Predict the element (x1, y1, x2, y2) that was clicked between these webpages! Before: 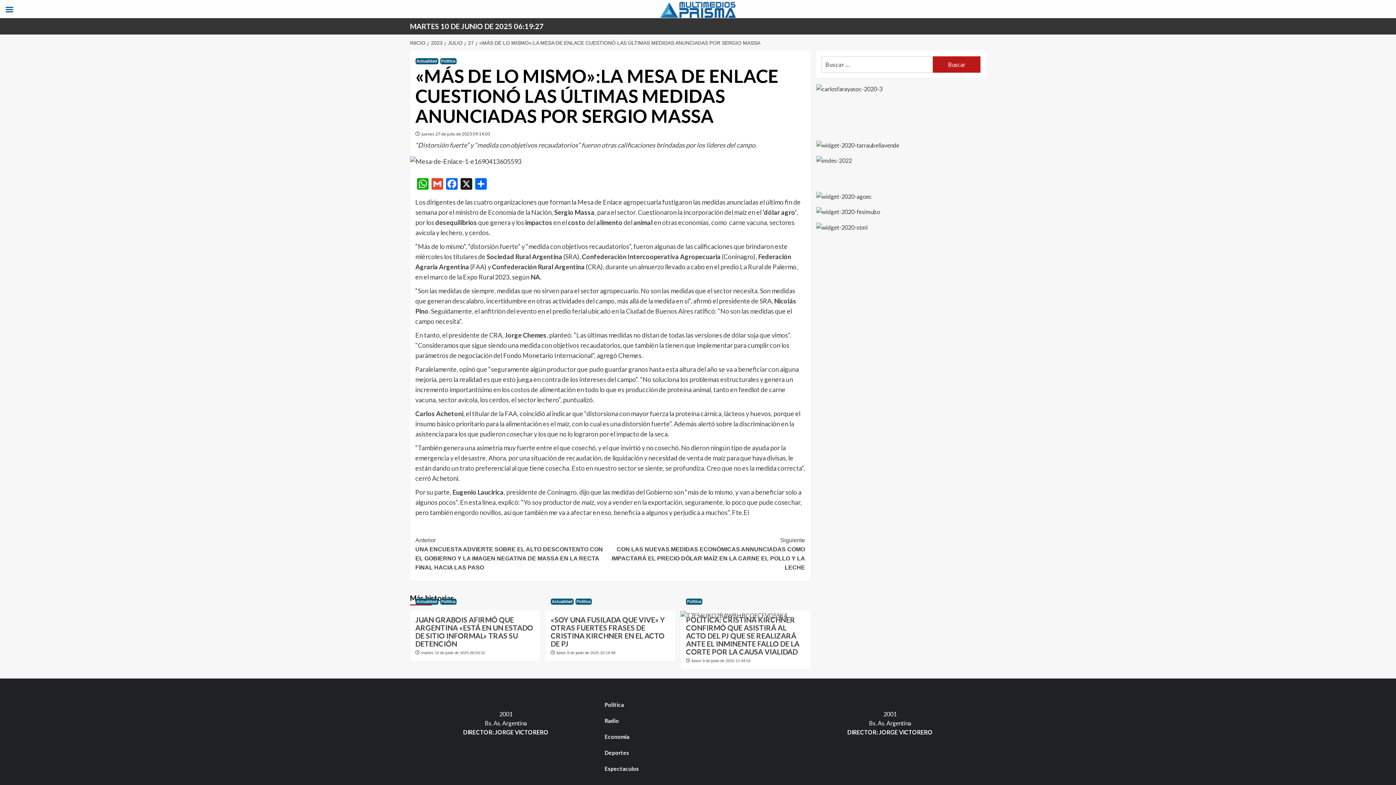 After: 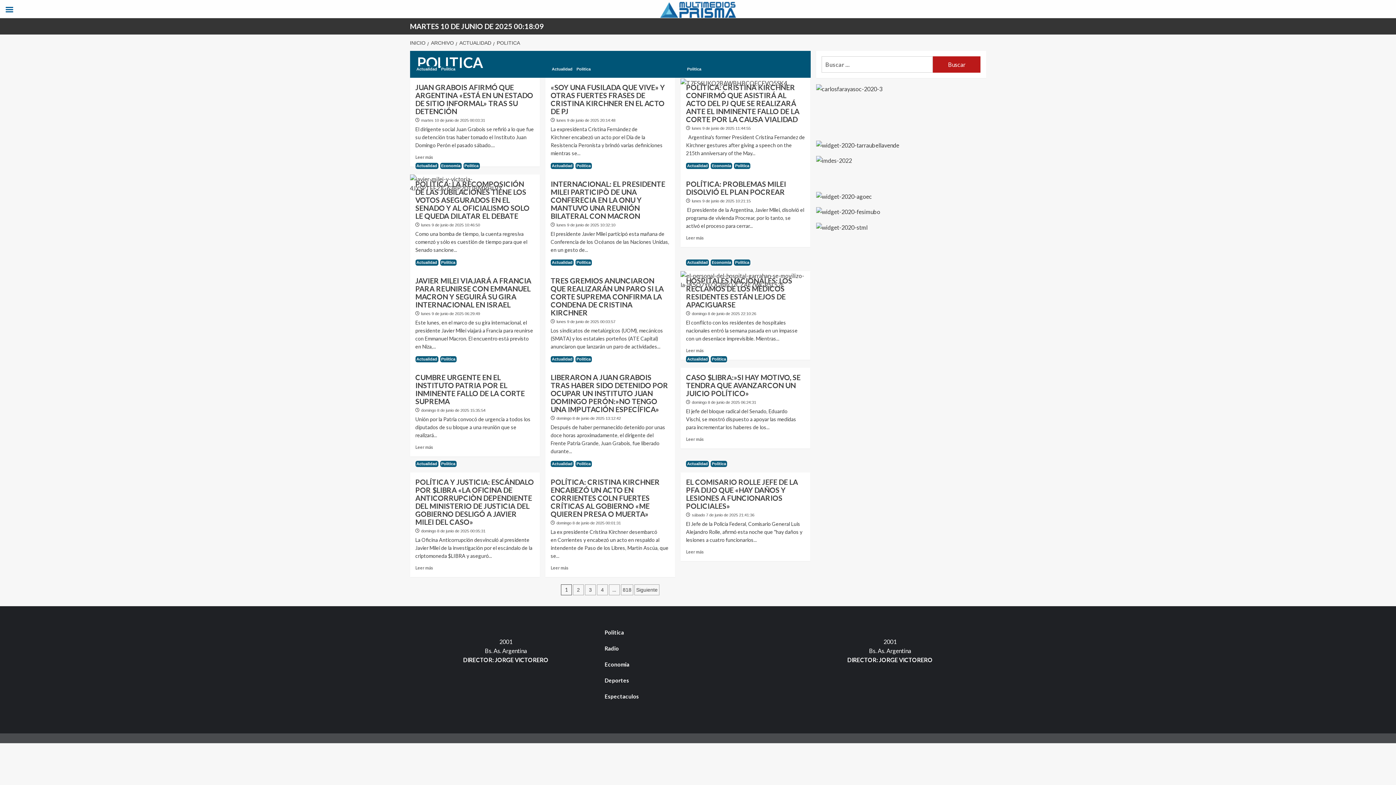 Action: label: Ver todas las publicaciones en Politica bbox: (440, 58, 456, 64)